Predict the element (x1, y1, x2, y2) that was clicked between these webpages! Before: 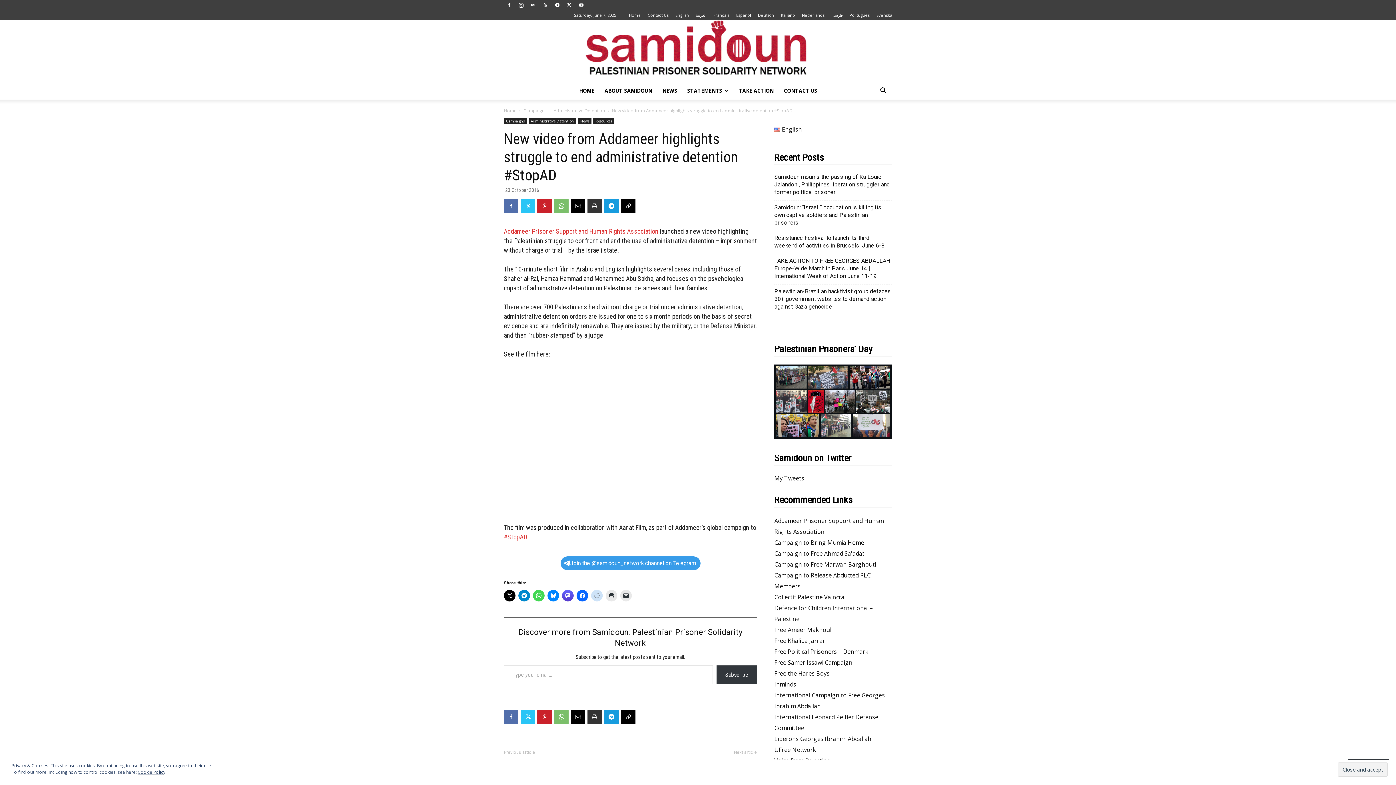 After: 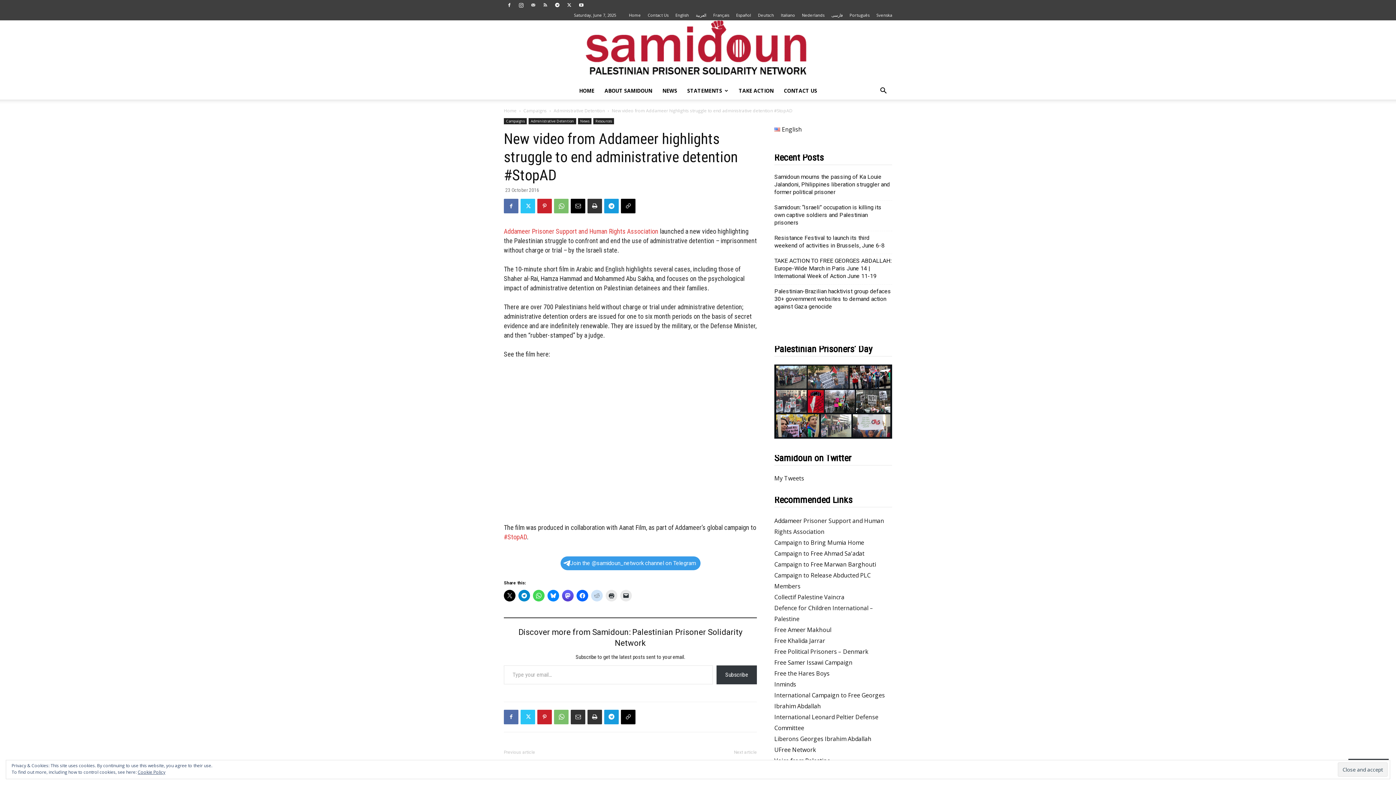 Action: bbox: (570, 710, 585, 724)